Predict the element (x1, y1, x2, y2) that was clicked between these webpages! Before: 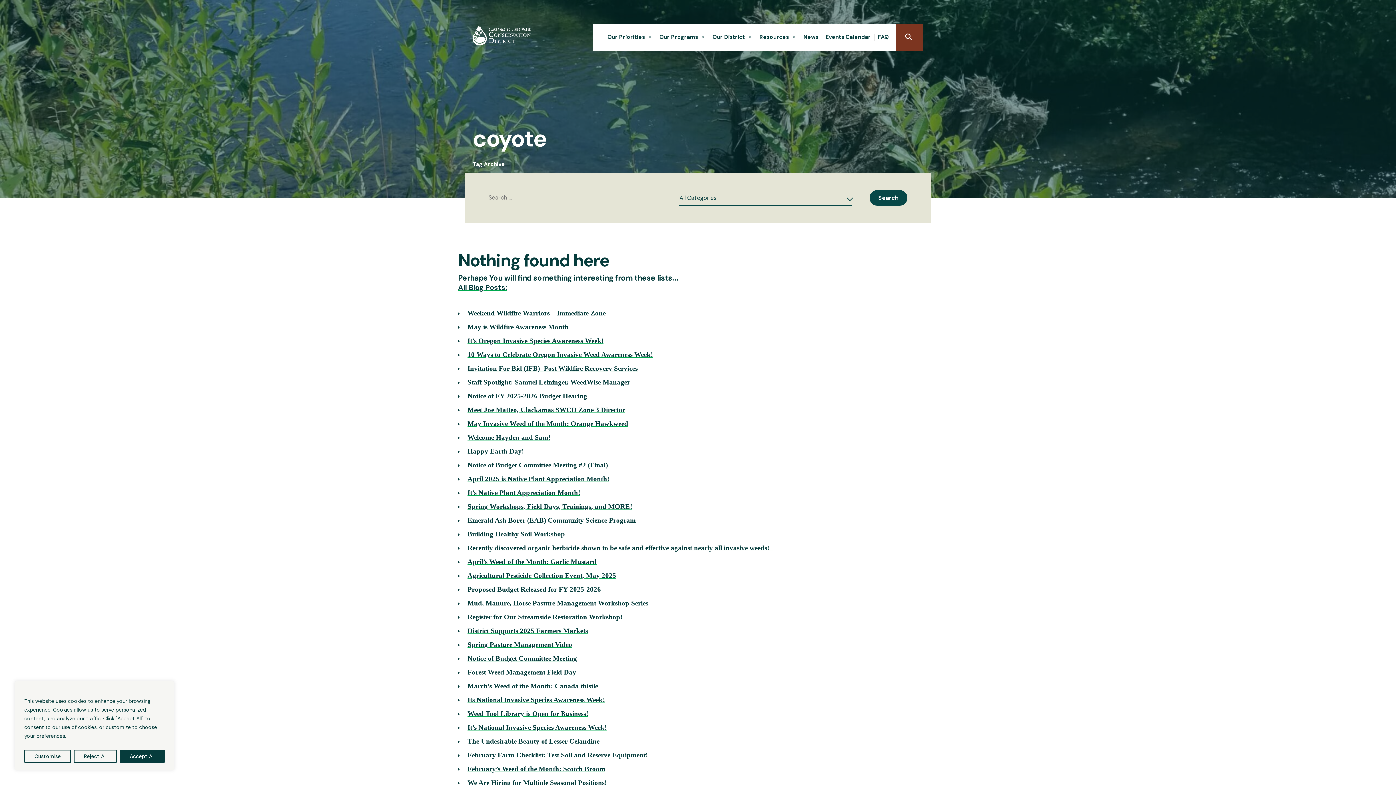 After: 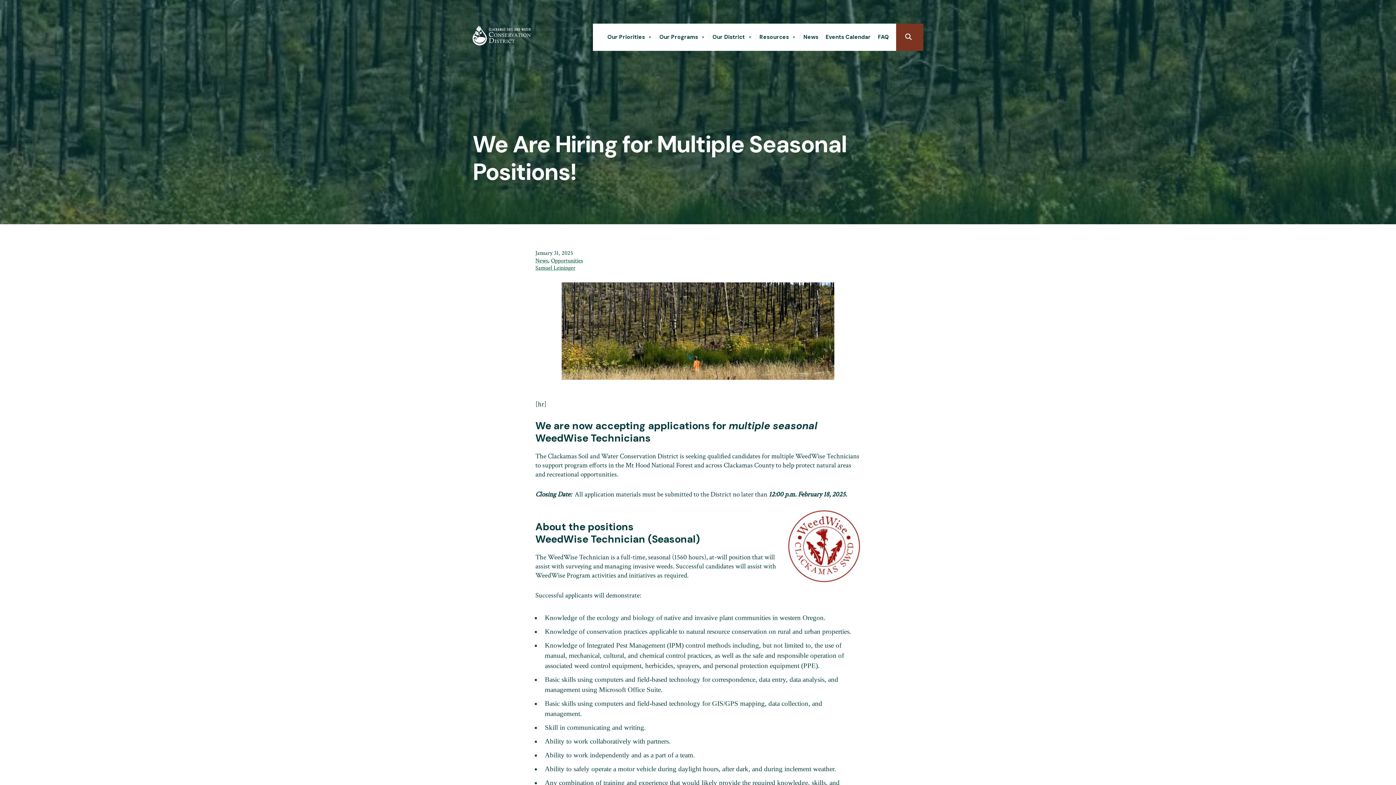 Action: bbox: (467, 779, 606, 786) label: We Are Hiring for Multiple Seasonal Positions!